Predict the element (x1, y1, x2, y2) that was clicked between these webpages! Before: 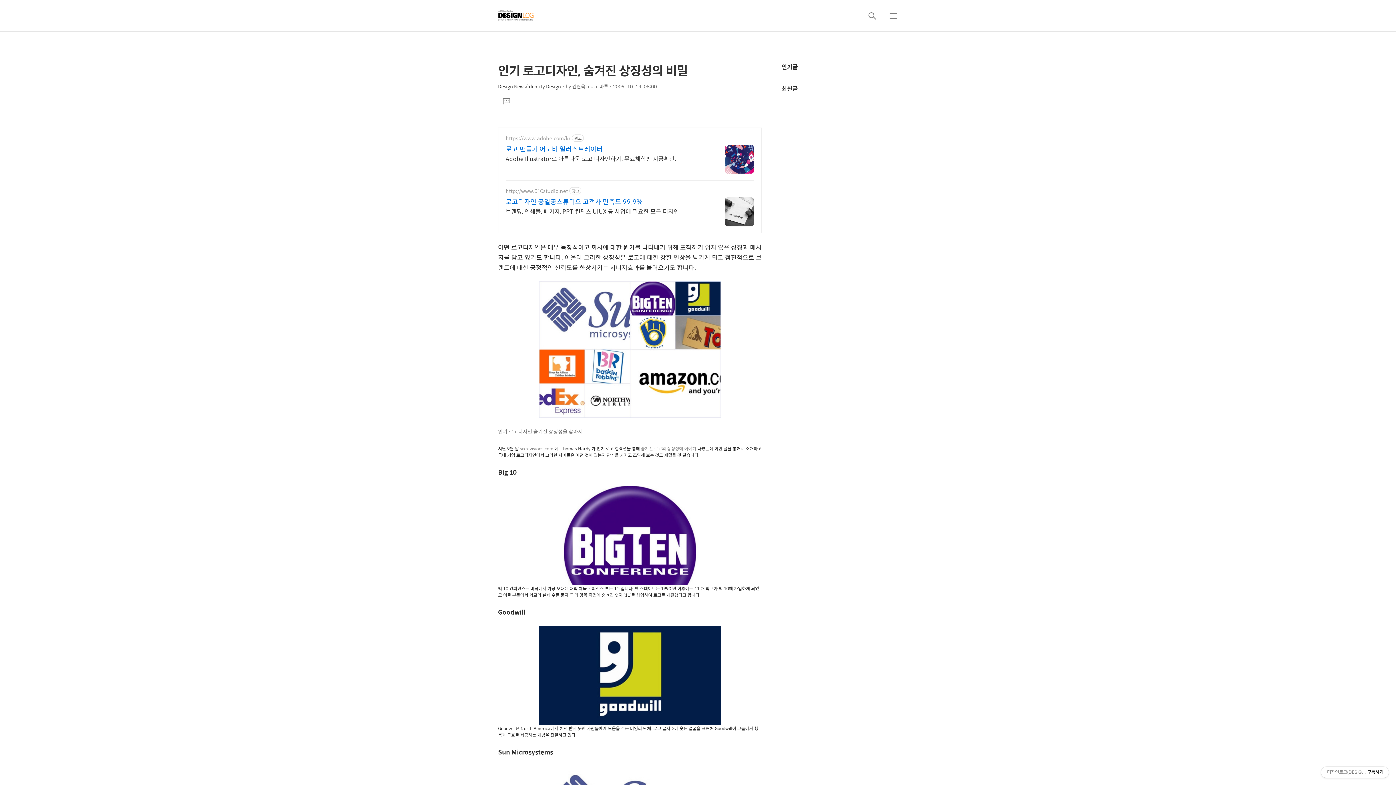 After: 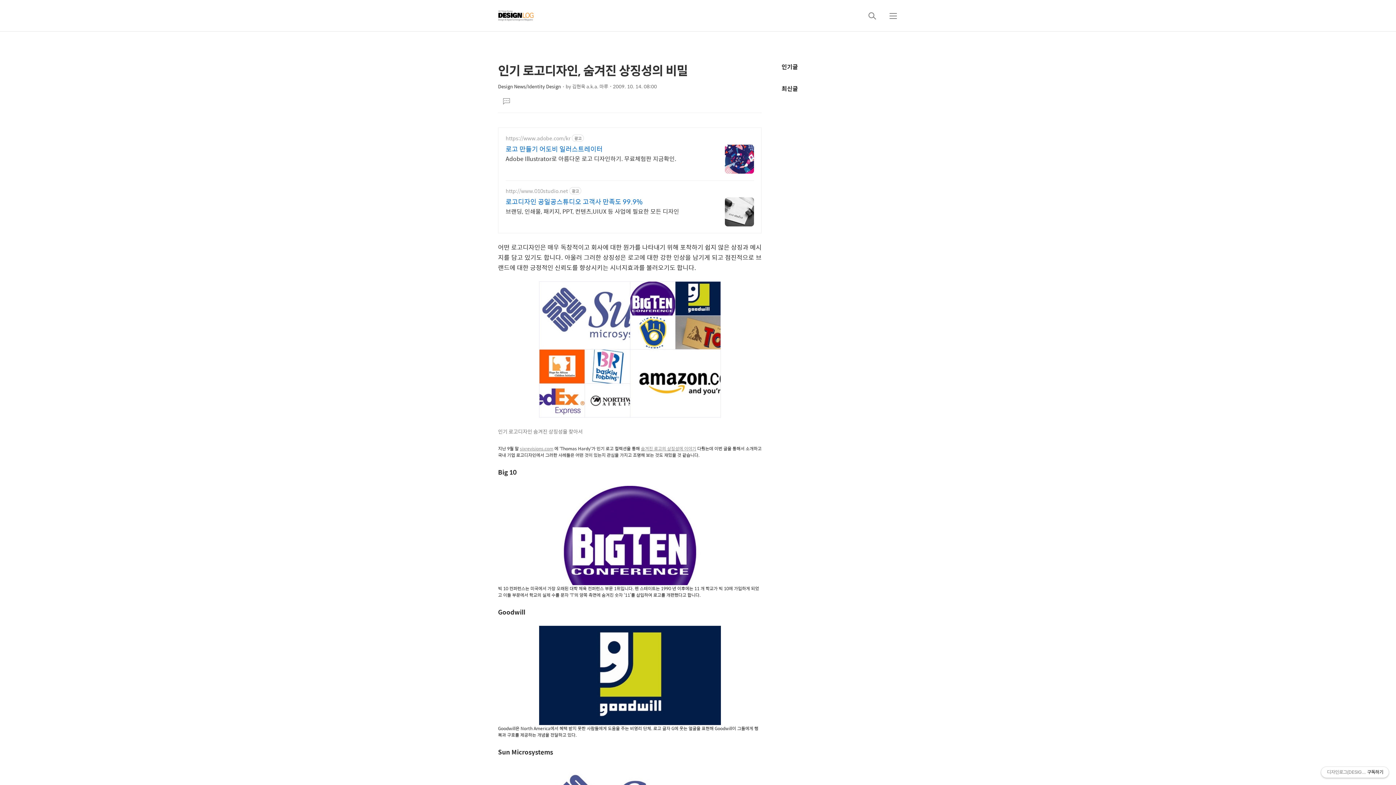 Action: bbox: (1321, 767, 1389, 778) label: 디자인로그(DESIGN LOG)구독하기